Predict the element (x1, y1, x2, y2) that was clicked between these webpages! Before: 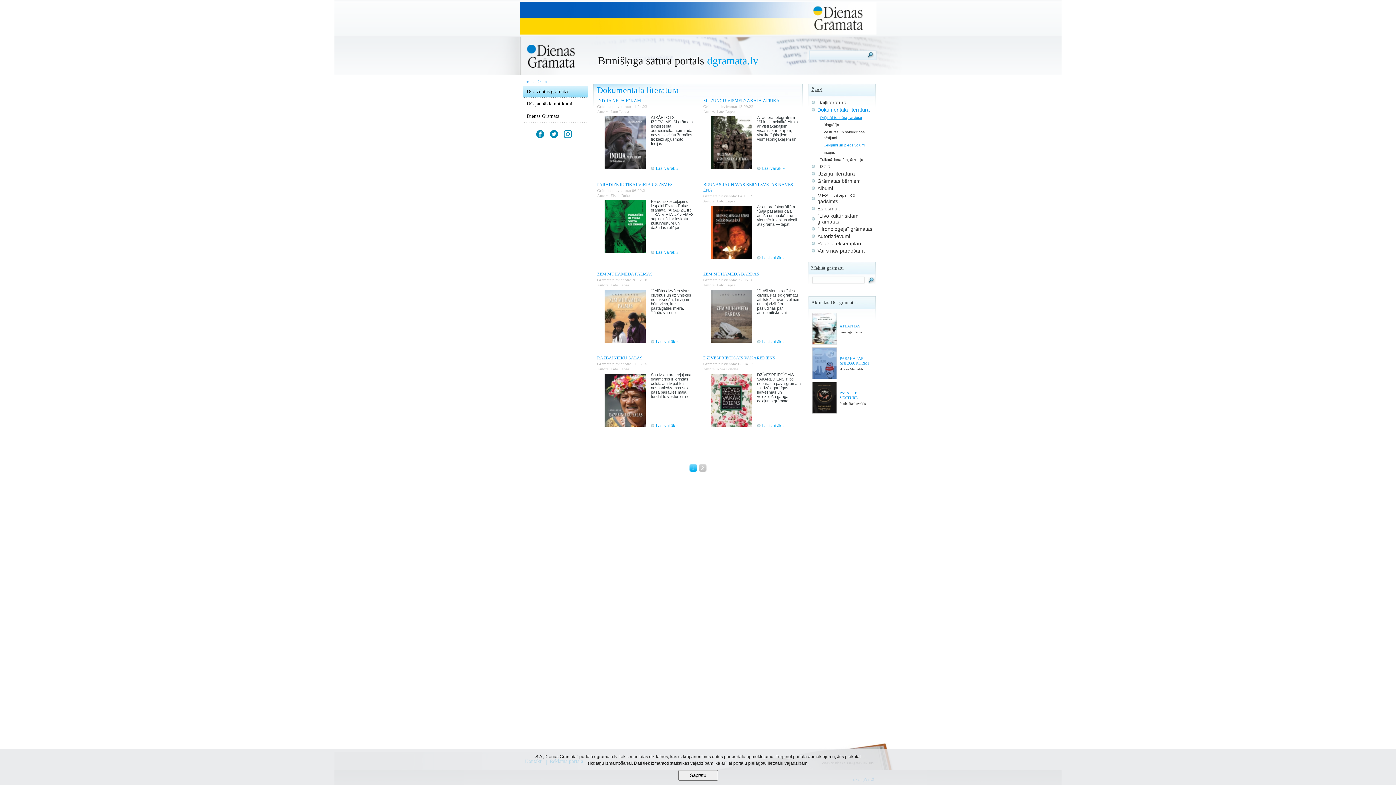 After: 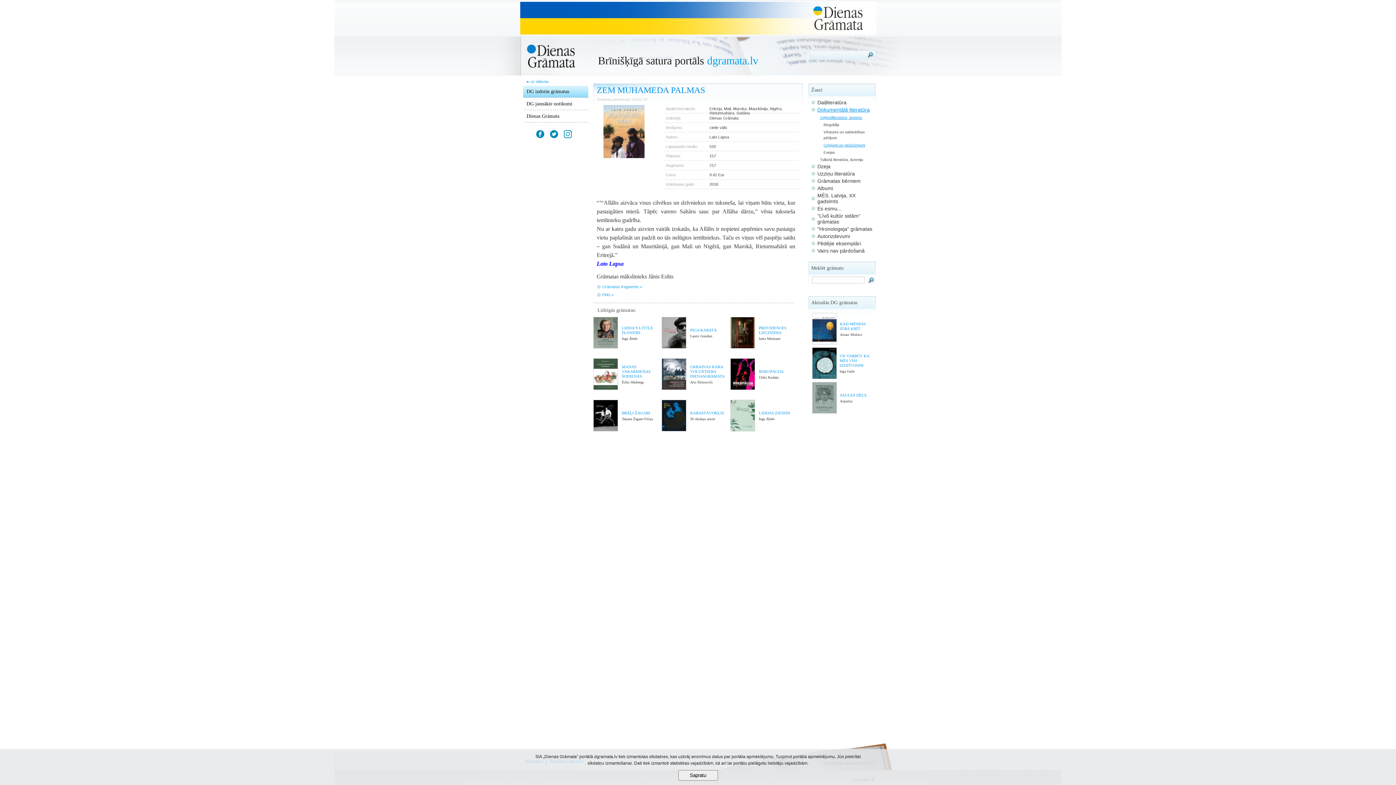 Action: bbox: (656, 339, 678, 344) label: Lasi vairāk »